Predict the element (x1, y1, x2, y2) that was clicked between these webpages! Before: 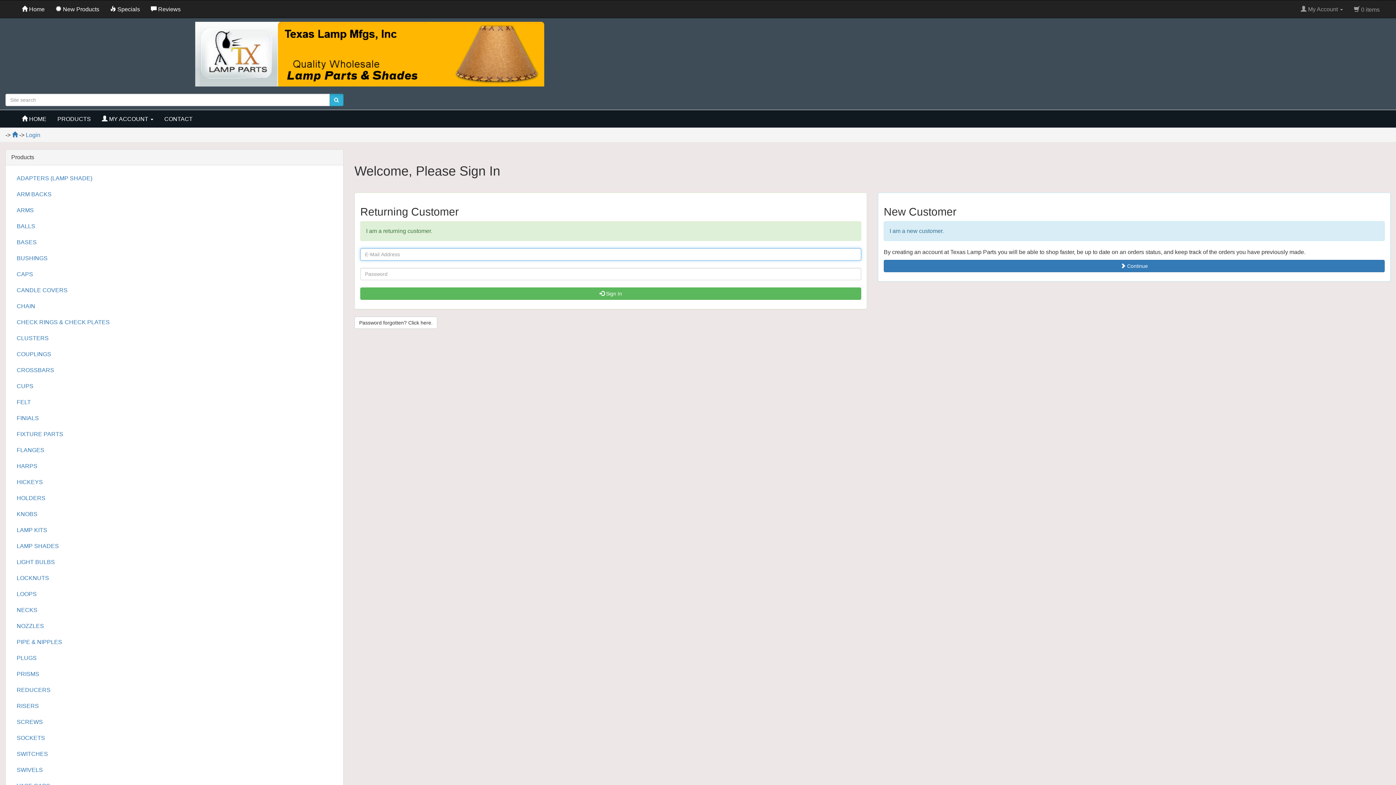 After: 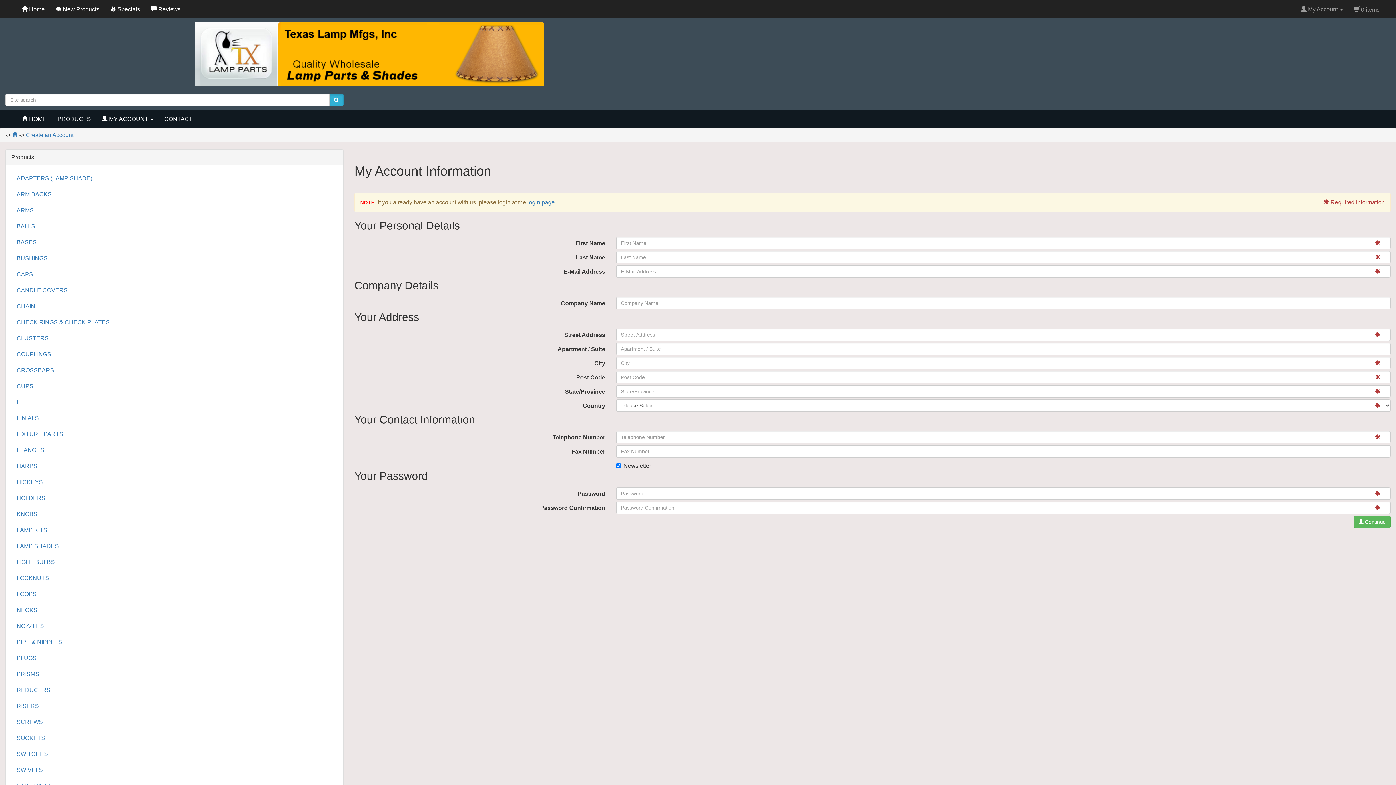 Action: bbox: (884, 260, 1385, 272) label:  Continue